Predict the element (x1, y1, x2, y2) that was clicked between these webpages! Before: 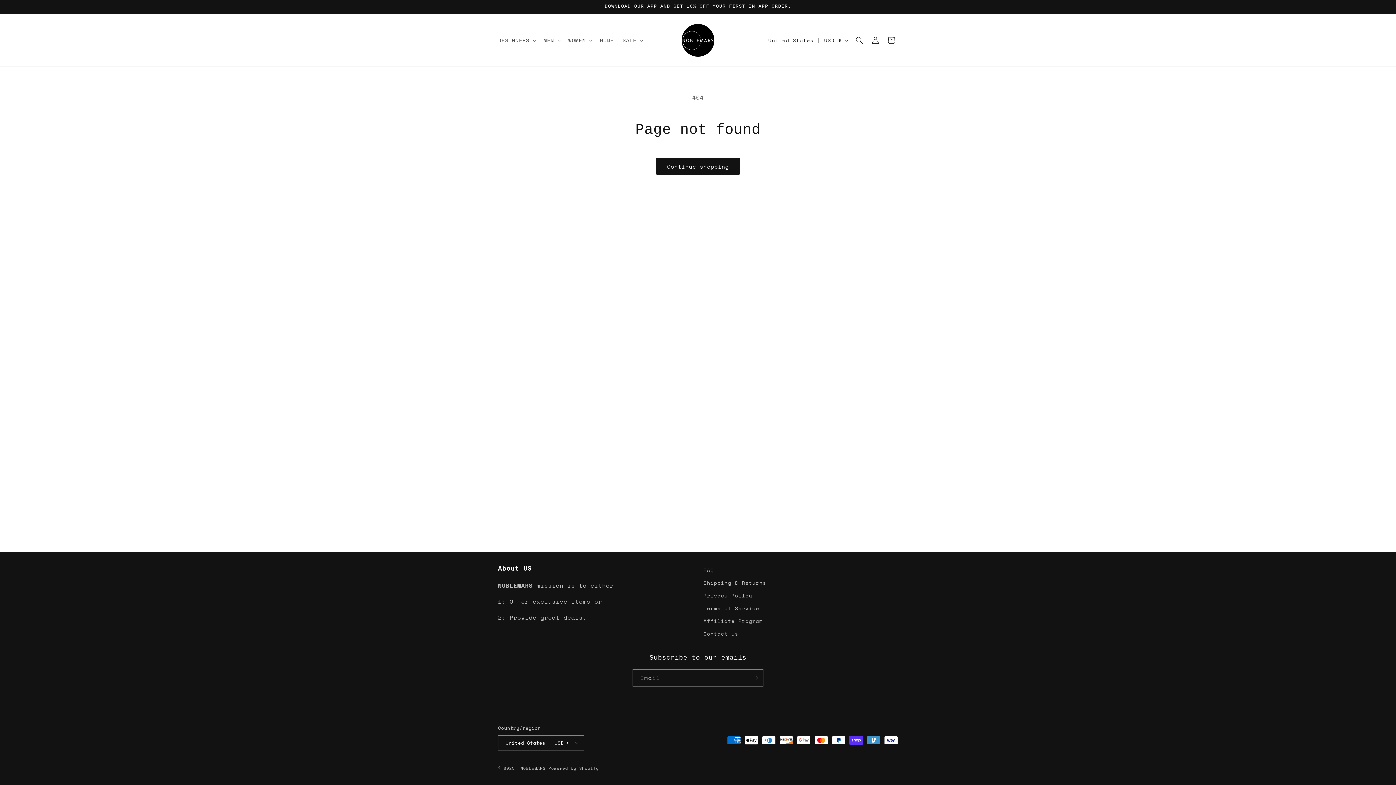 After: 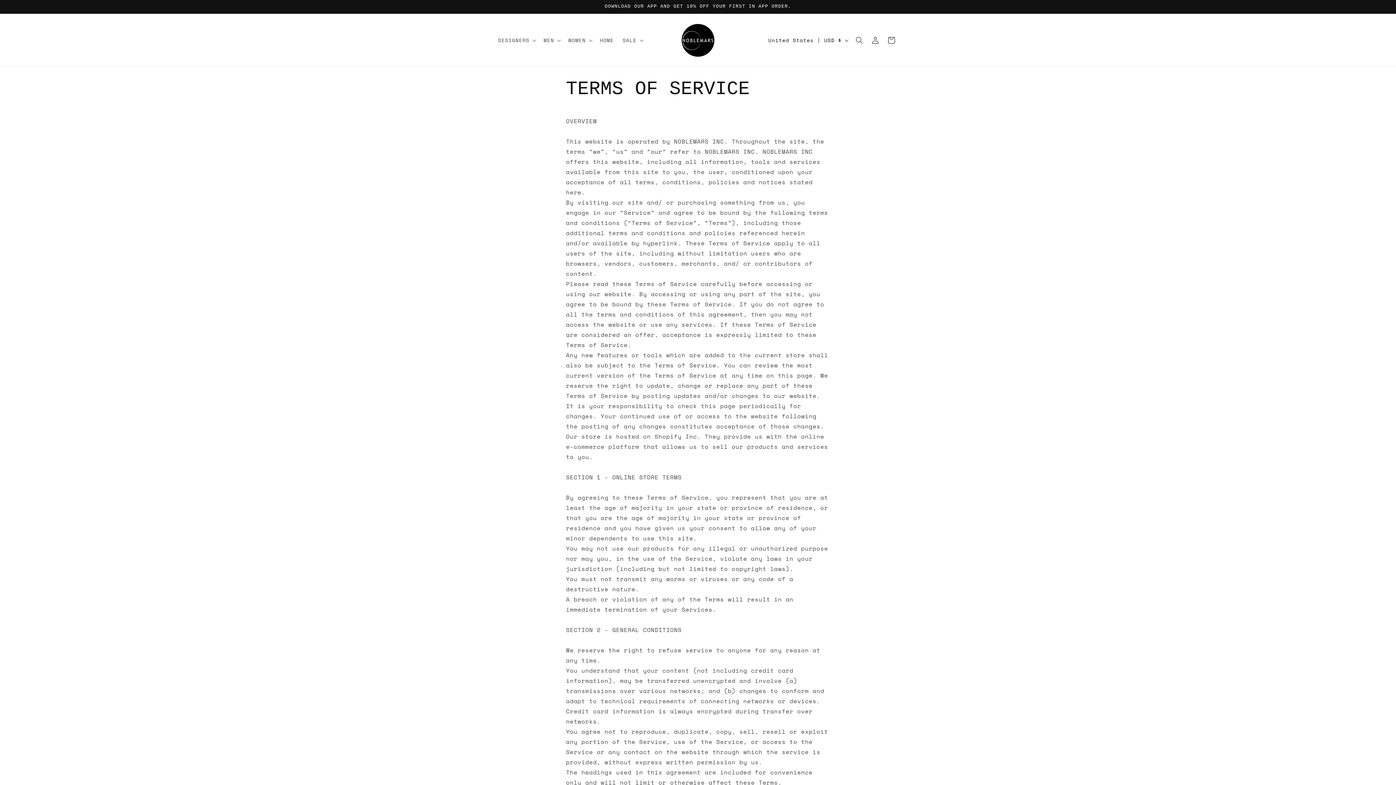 Action: bbox: (703, 602, 759, 614) label: Terms of Service